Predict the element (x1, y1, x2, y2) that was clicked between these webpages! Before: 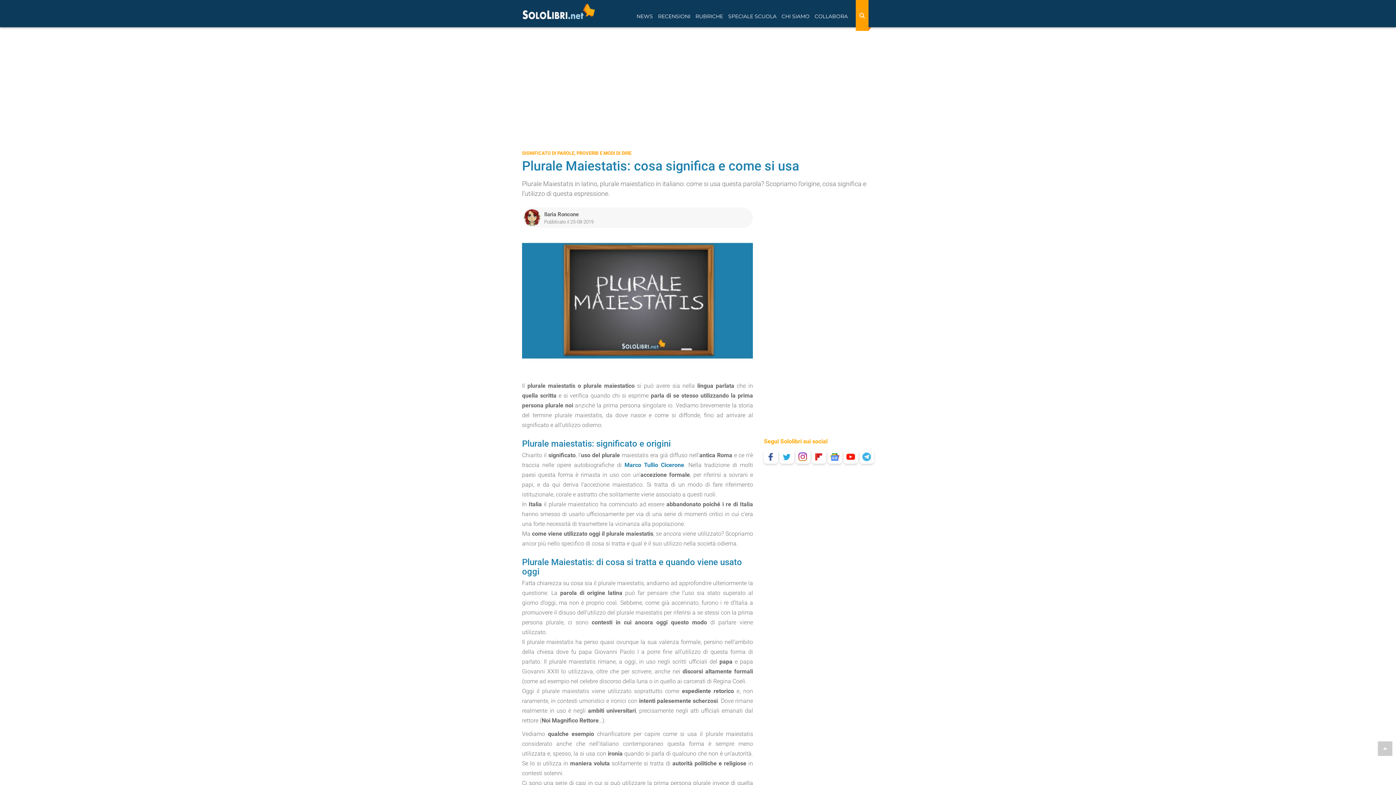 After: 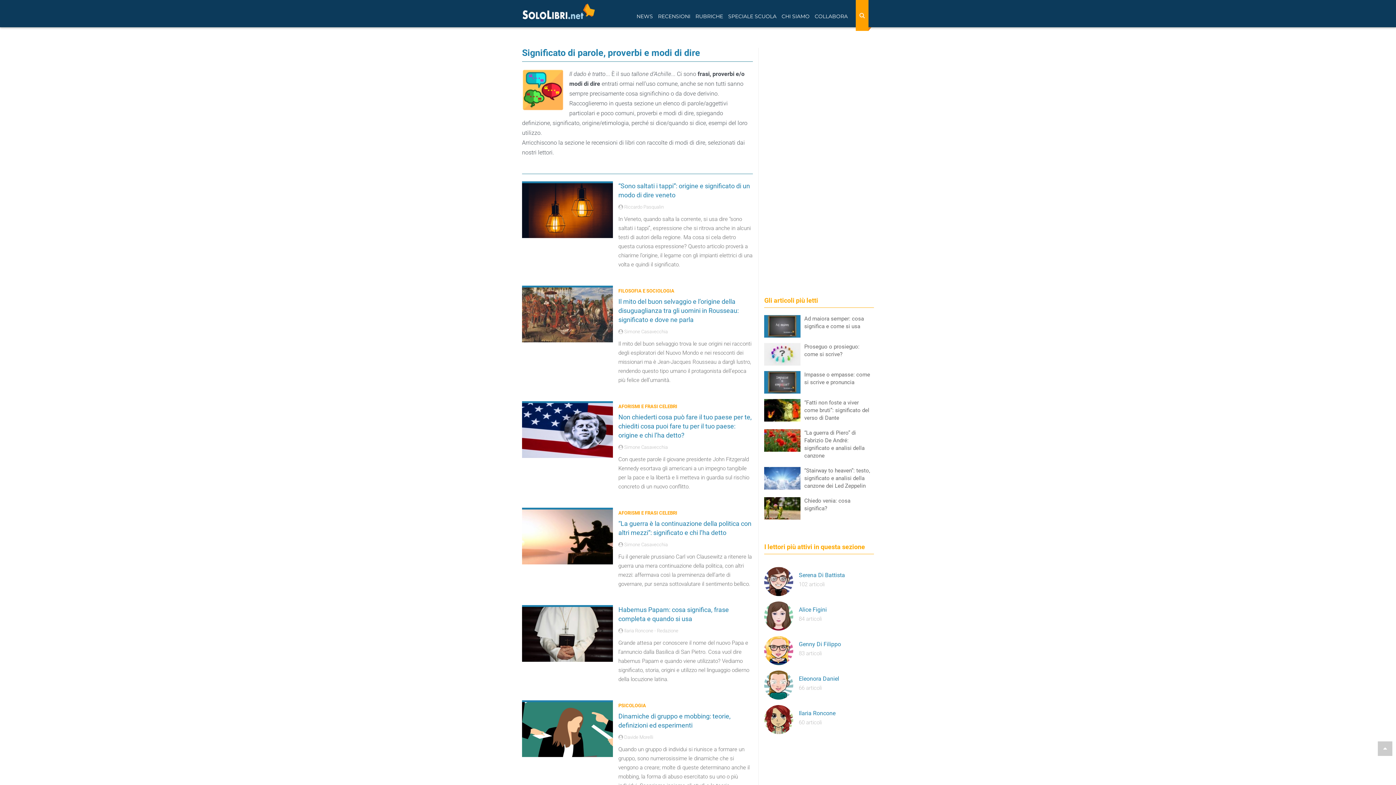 Action: bbox: (522, 150, 631, 156) label: SIGNIFICATO DI PAROLE, PROVERBI E MODI DI DIRE